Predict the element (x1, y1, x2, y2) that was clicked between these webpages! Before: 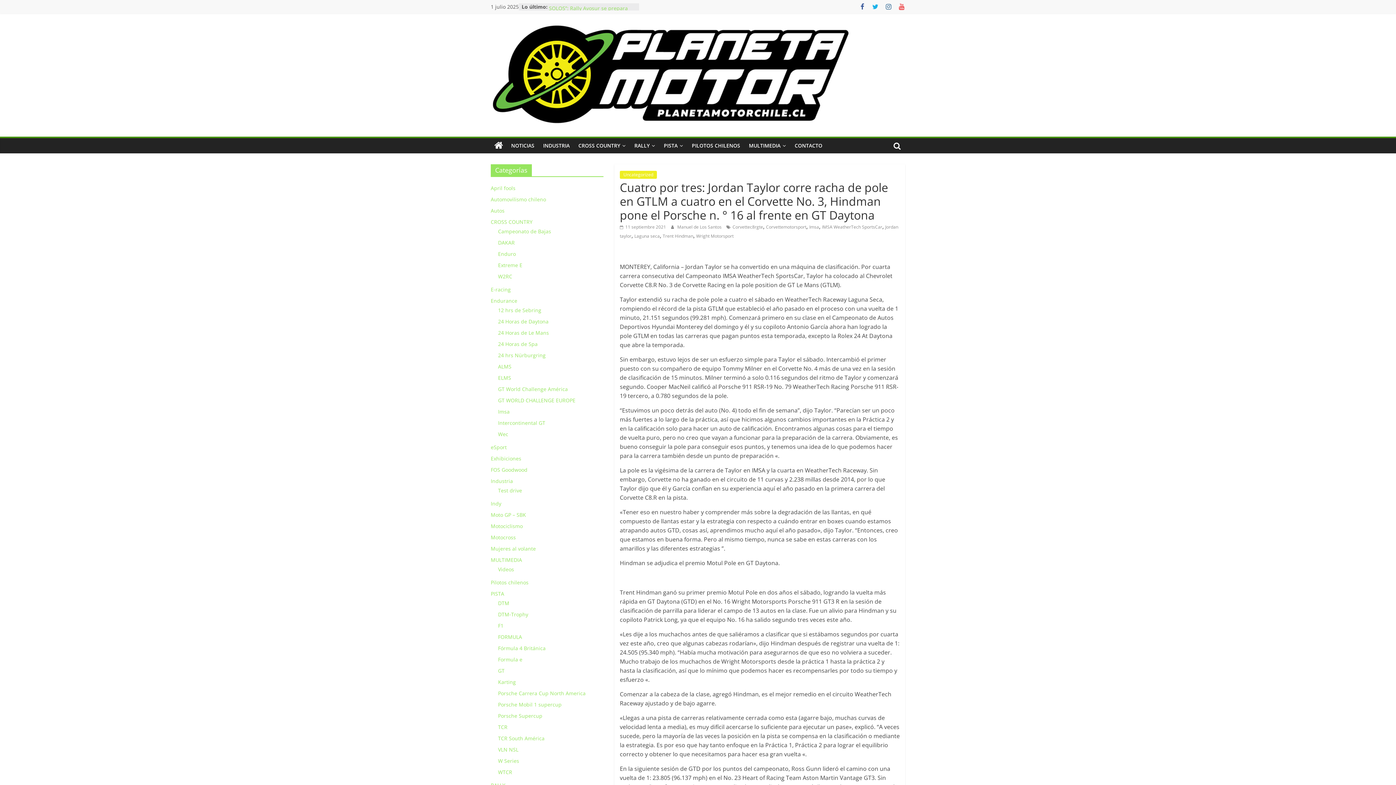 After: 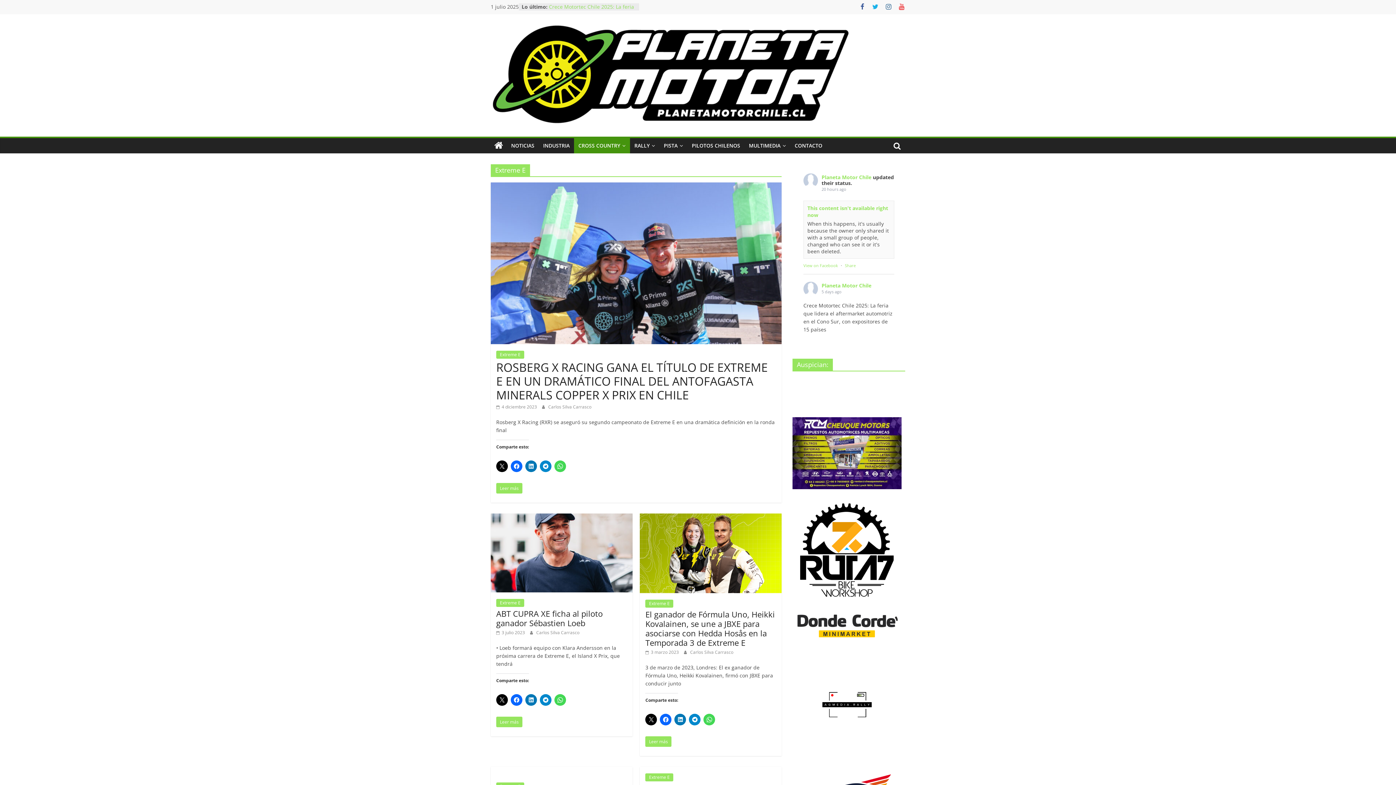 Action: label: Extreme E bbox: (498, 261, 522, 268)